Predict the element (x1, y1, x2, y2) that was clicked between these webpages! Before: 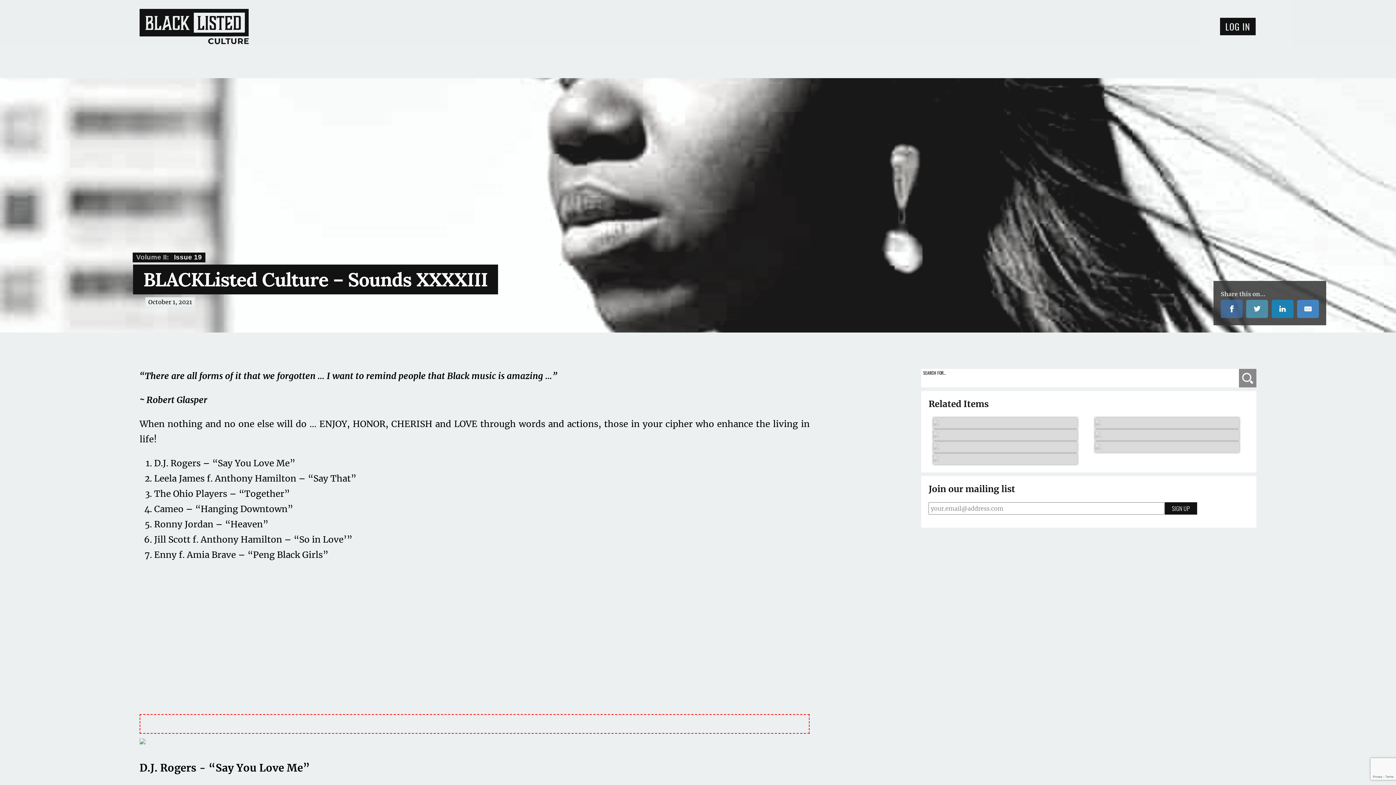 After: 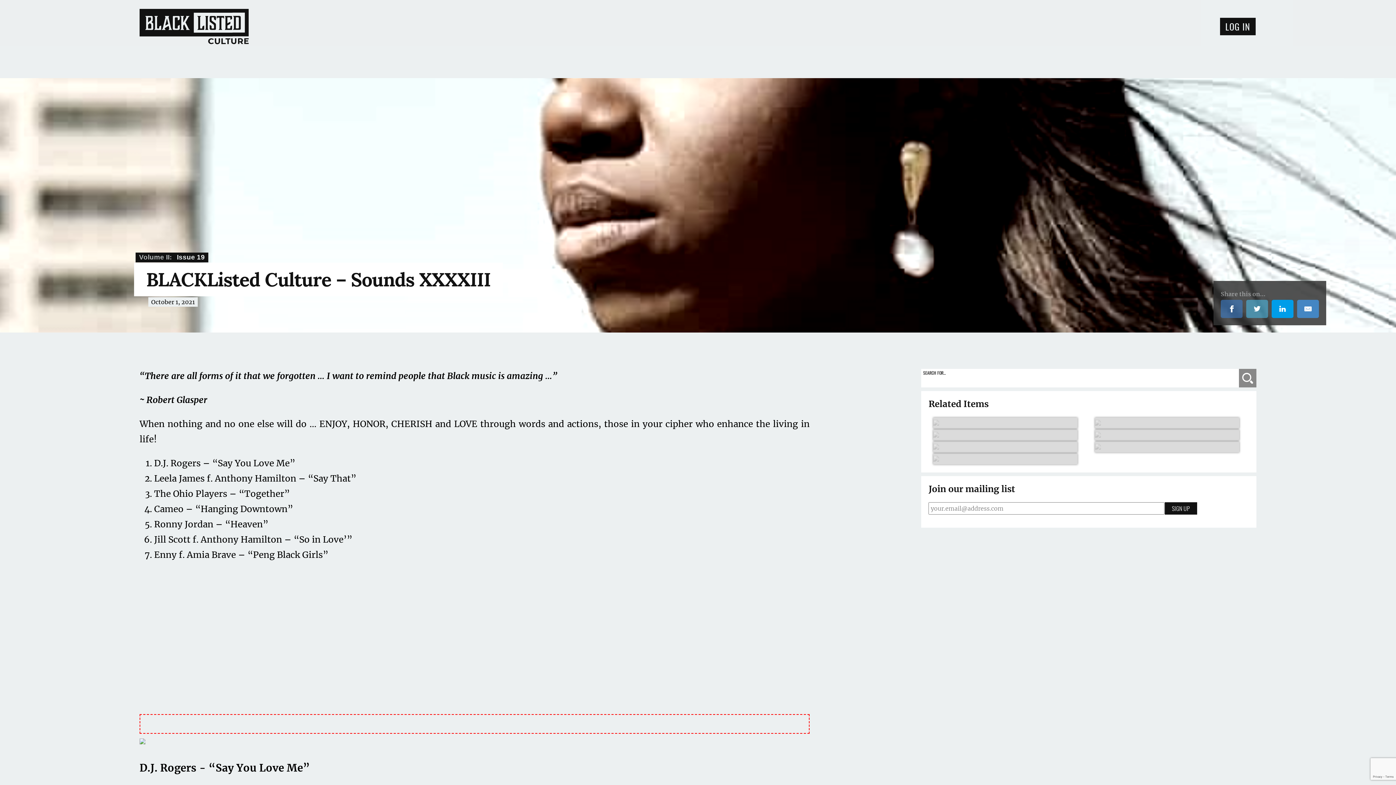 Action: bbox: (1272, 300, 1293, 318) label: Share on LinkedIn